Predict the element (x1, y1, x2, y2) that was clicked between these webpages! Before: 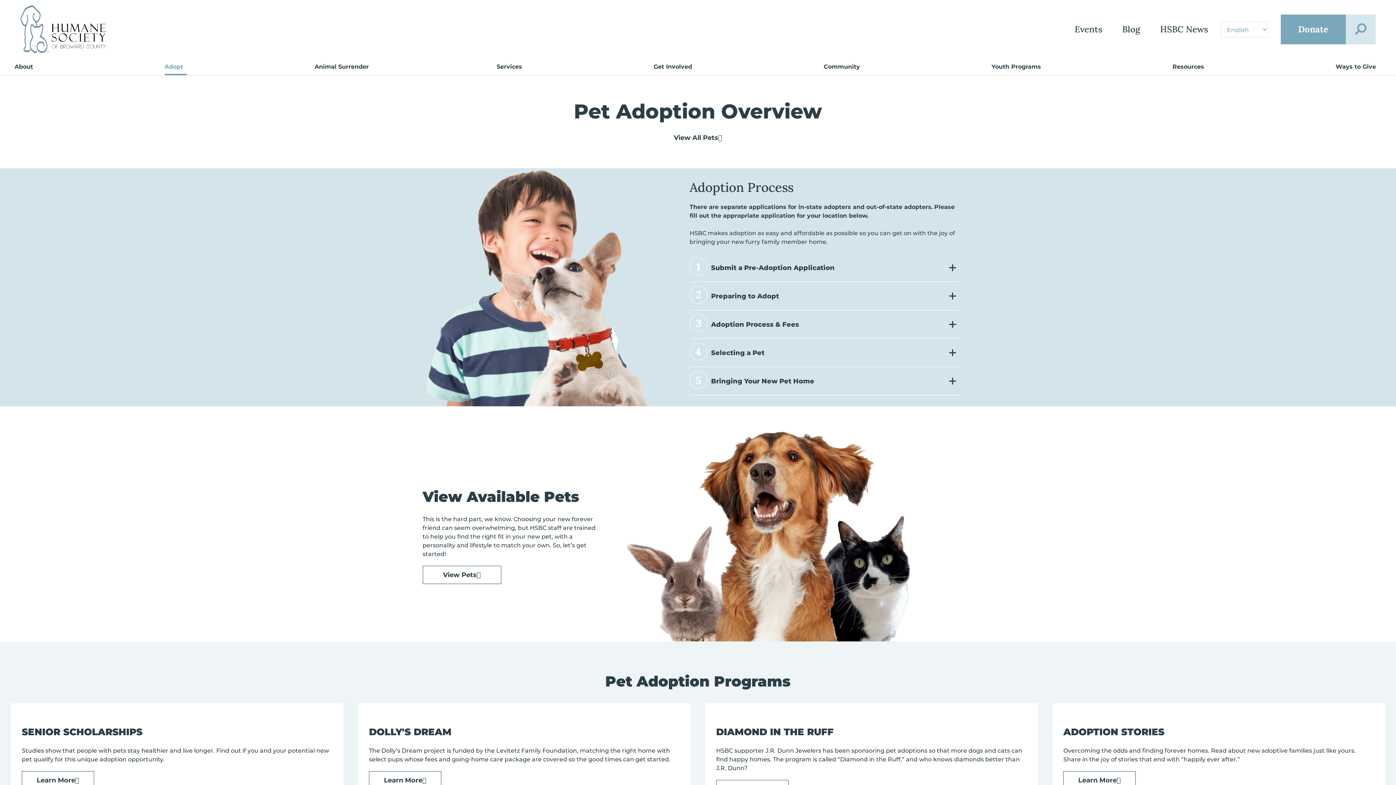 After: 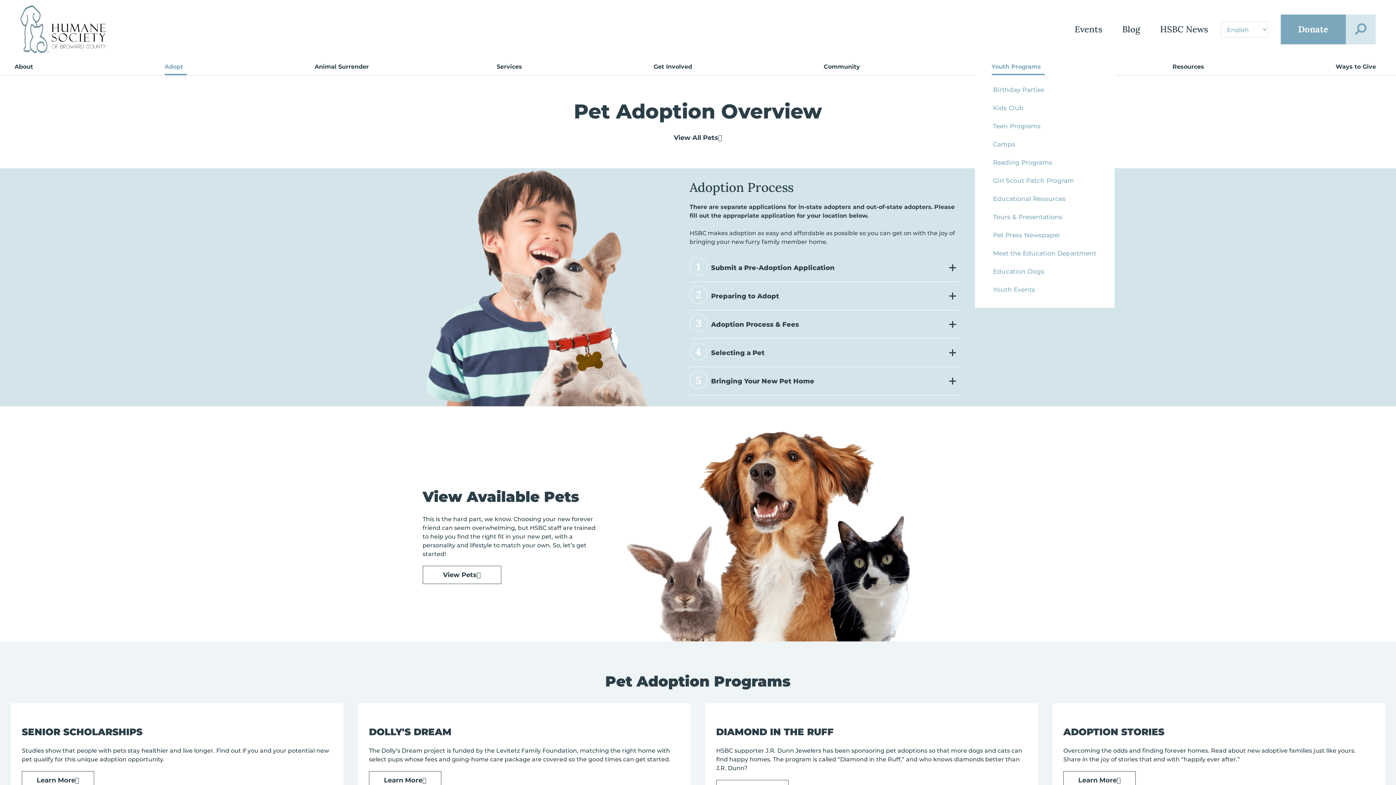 Action: label: Youth Programs bbox: (991, 58, 1044, 75)